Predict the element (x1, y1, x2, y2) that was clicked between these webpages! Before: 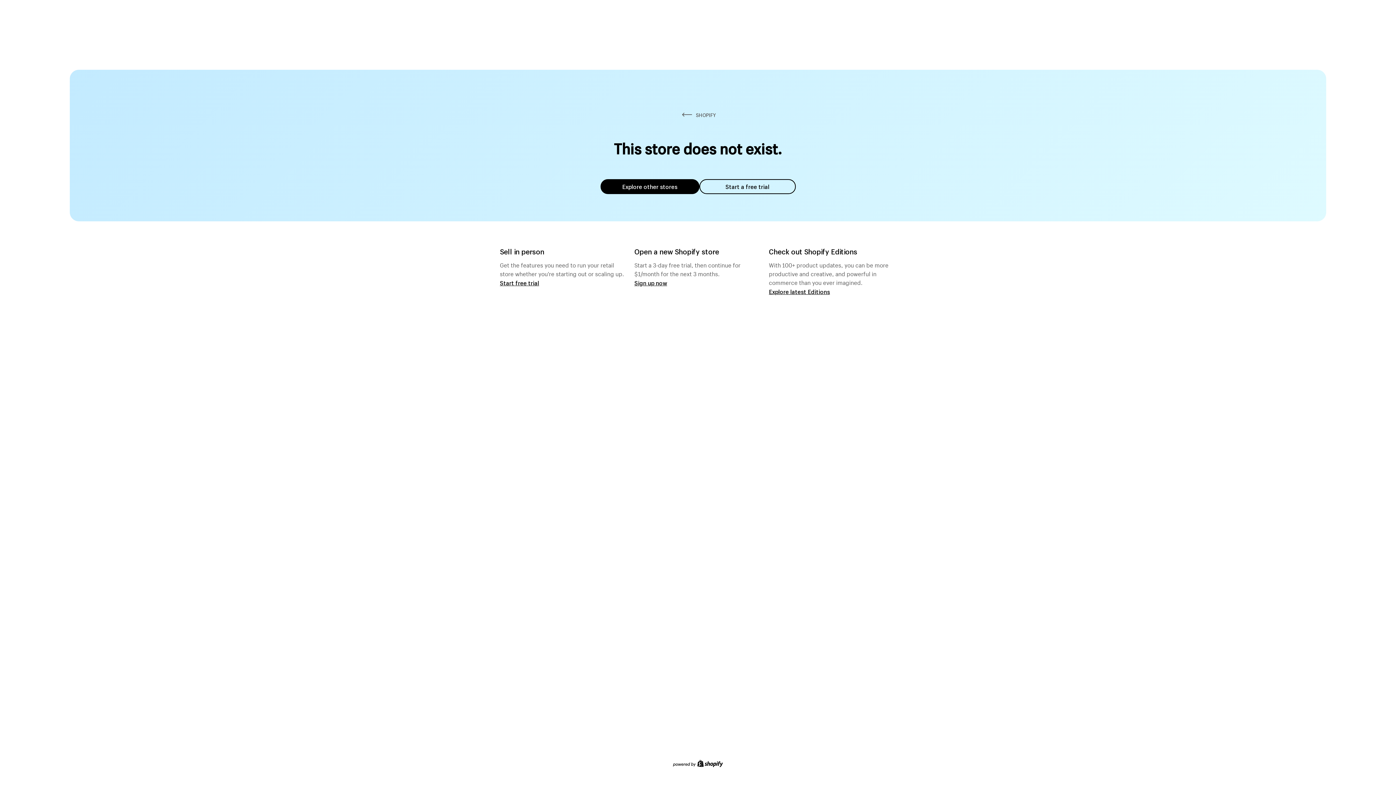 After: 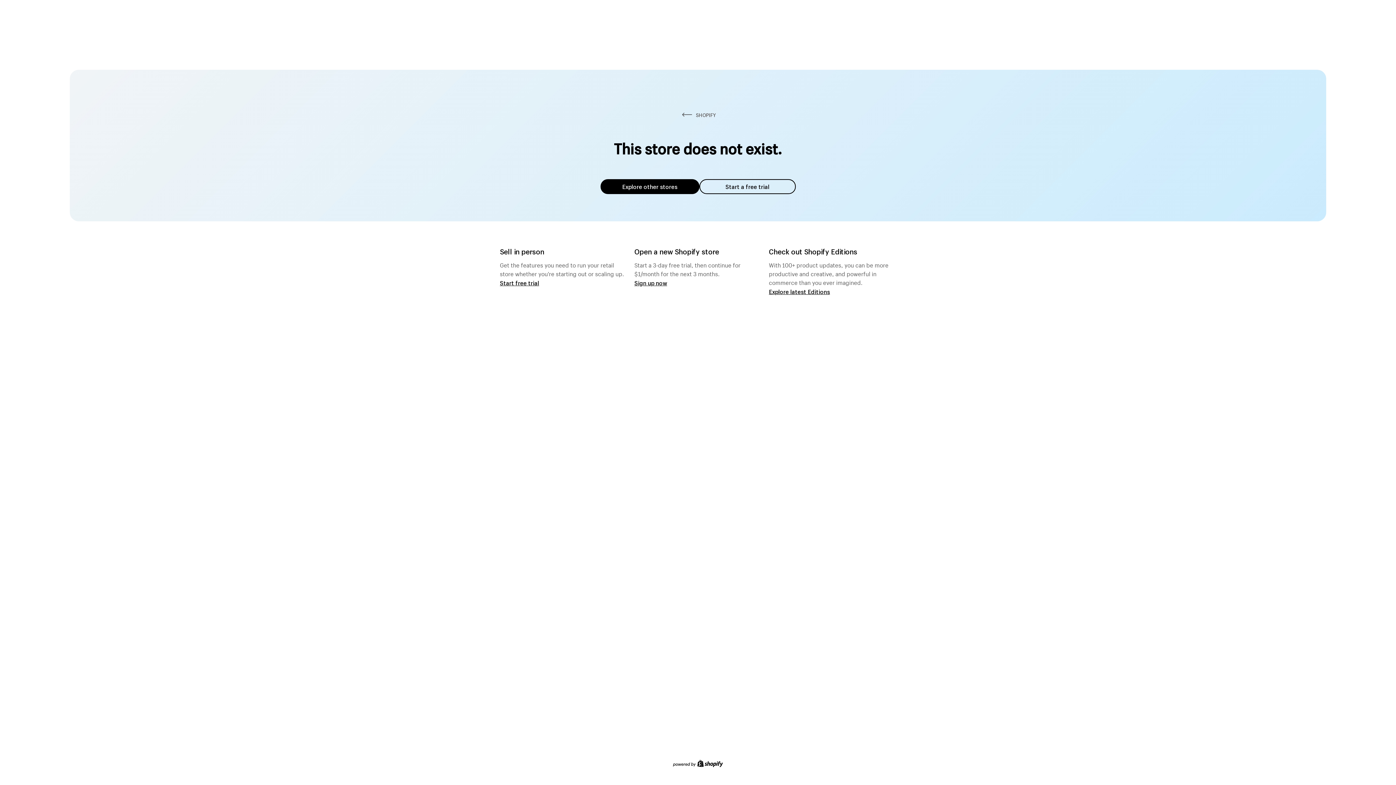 Action: label: Explore other stores bbox: (600, 179, 699, 194)